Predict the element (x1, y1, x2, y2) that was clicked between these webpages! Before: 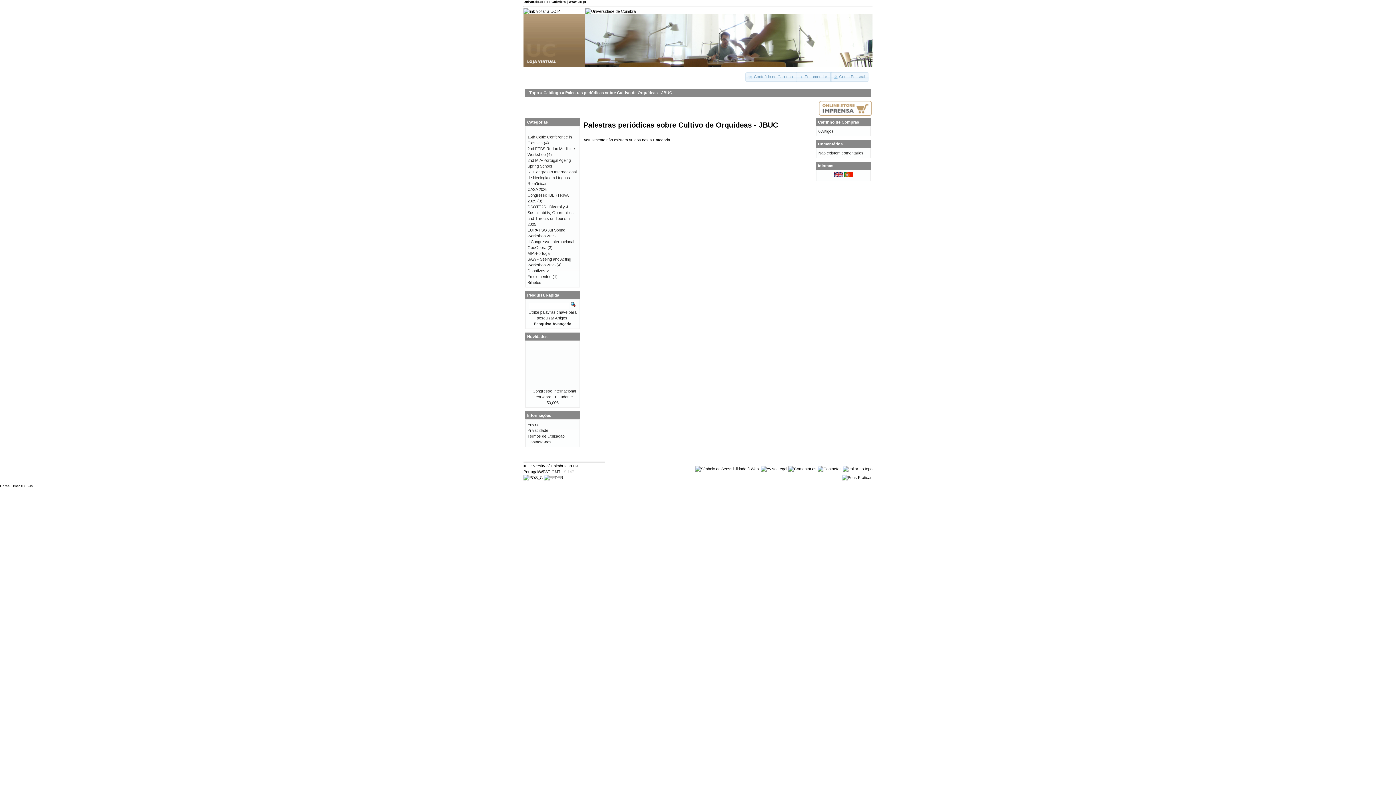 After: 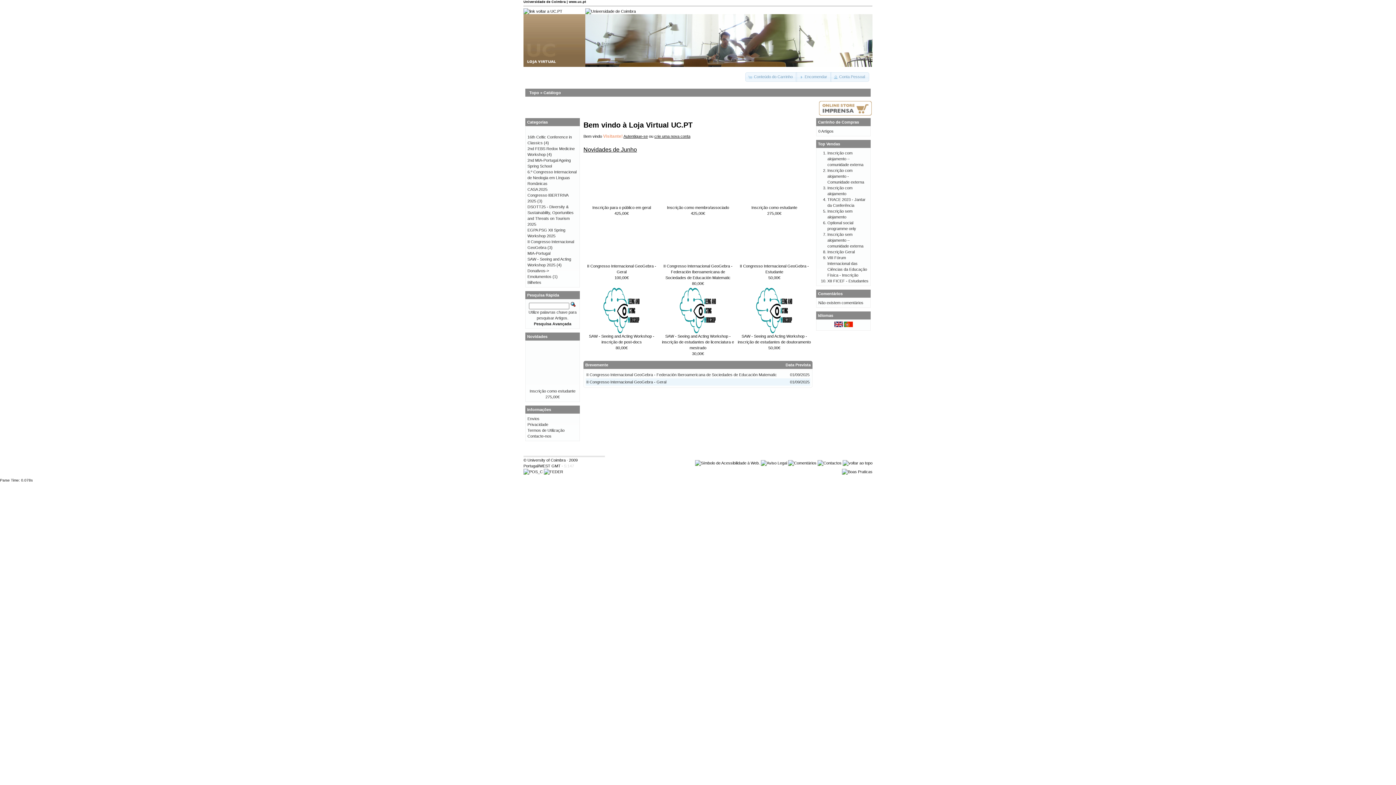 Action: bbox: (842, 466, 872, 471)